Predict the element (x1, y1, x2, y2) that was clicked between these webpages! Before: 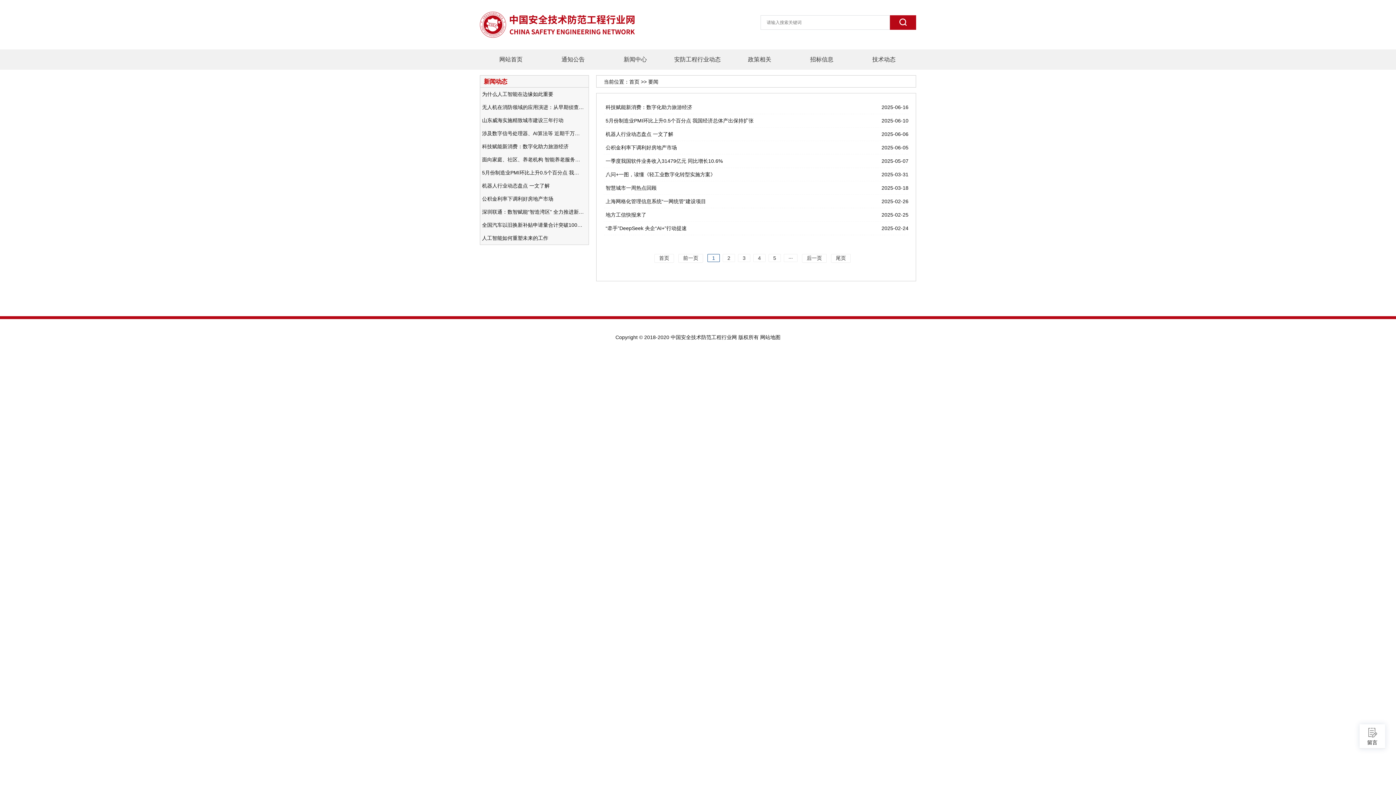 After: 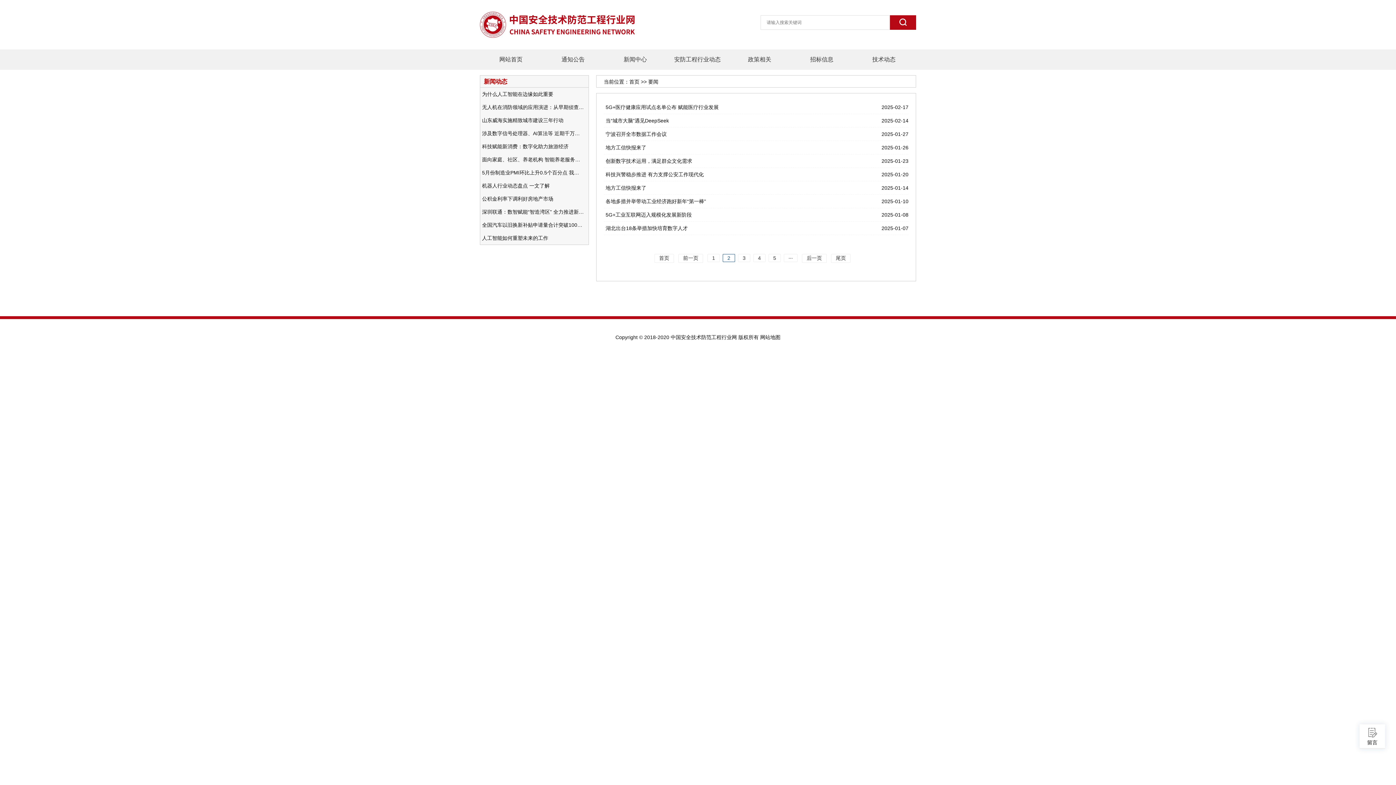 Action: bbox: (806, 255, 822, 261) label: 后一页